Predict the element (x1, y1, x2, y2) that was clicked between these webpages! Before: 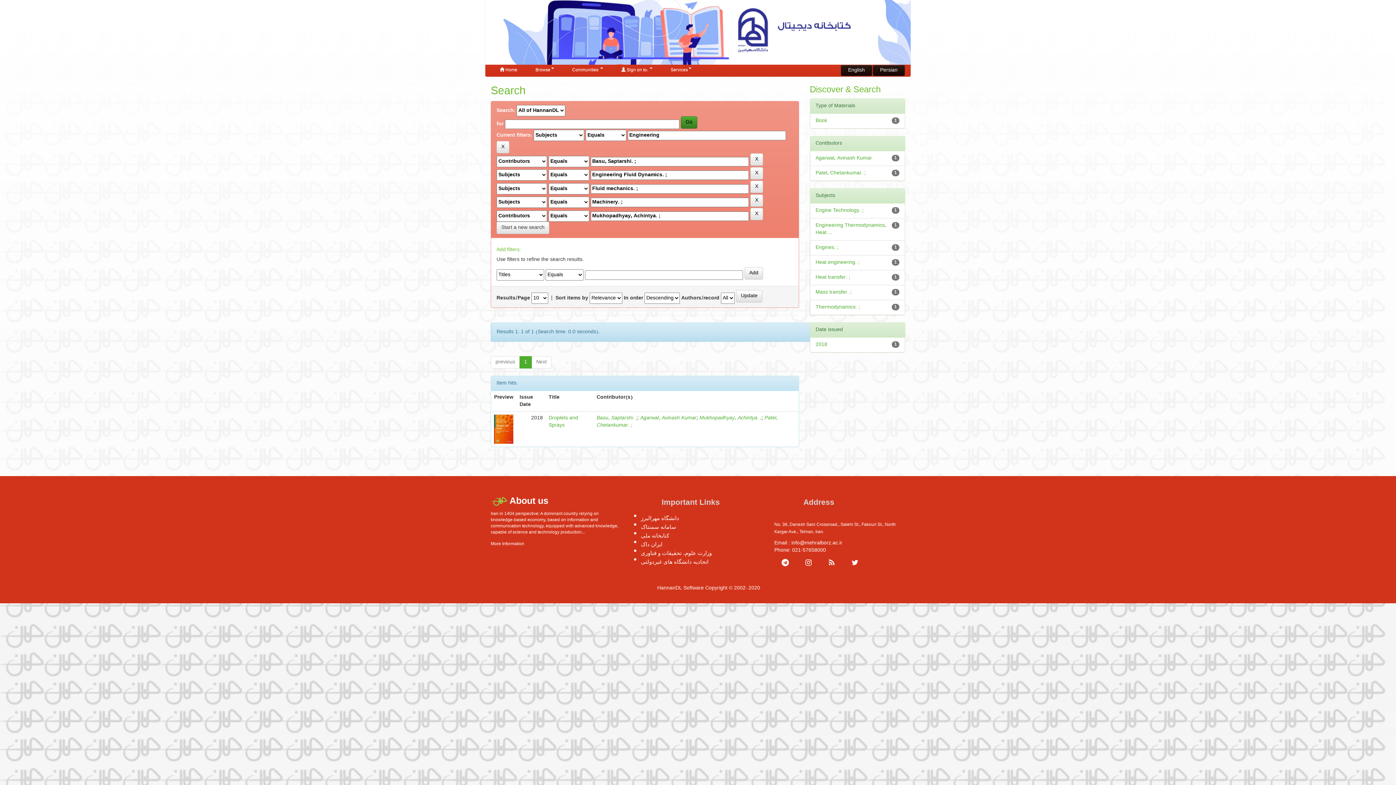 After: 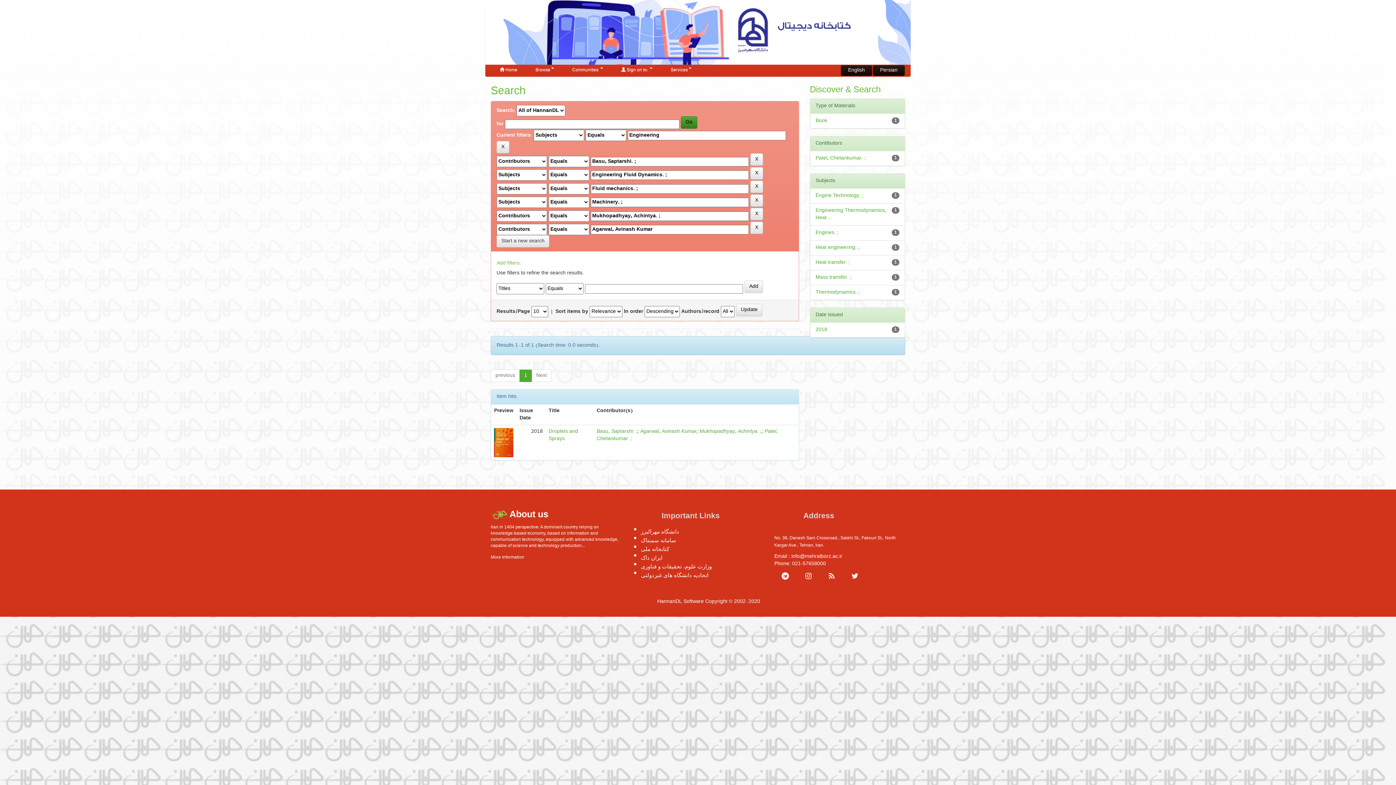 Action: label: Agarwal, Avinash Kumar bbox: (815, 153, 872, 163)